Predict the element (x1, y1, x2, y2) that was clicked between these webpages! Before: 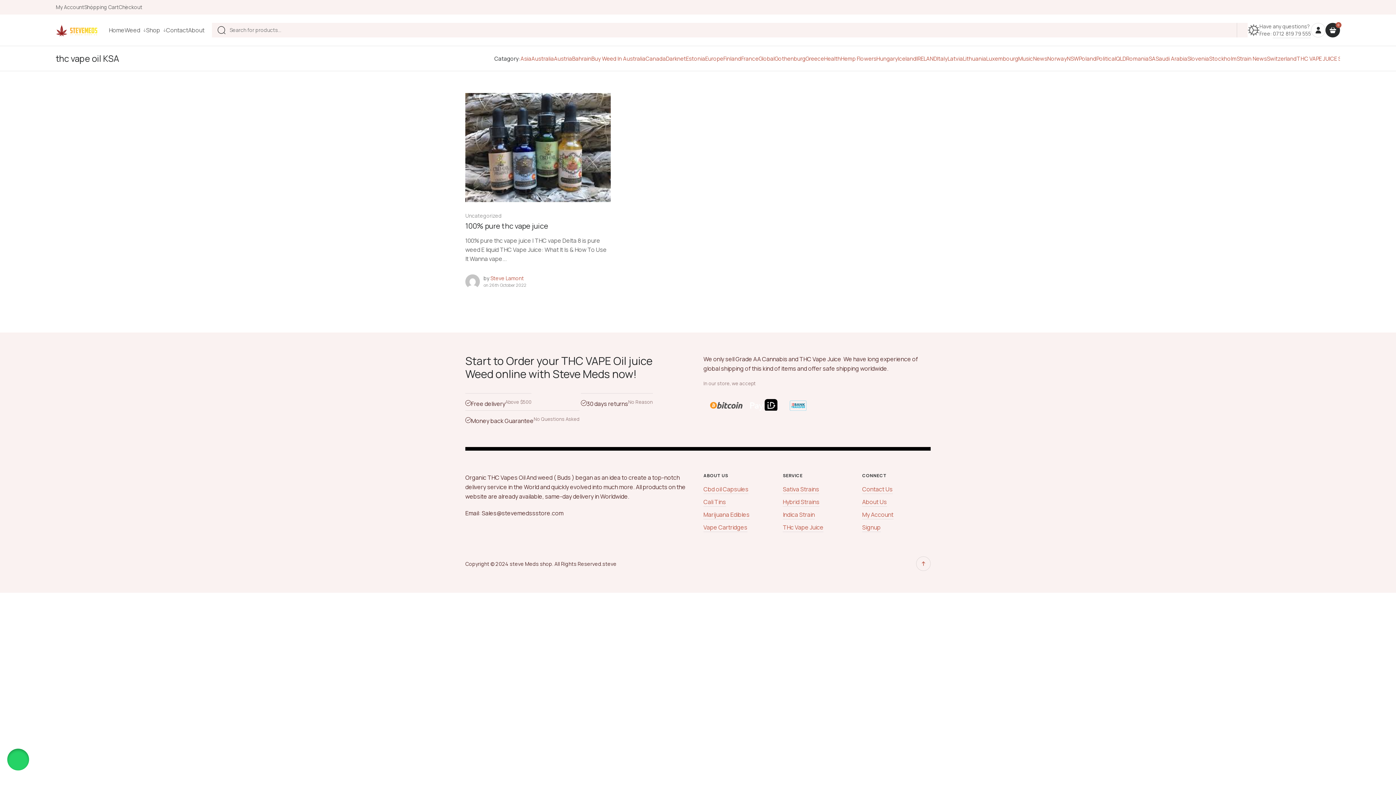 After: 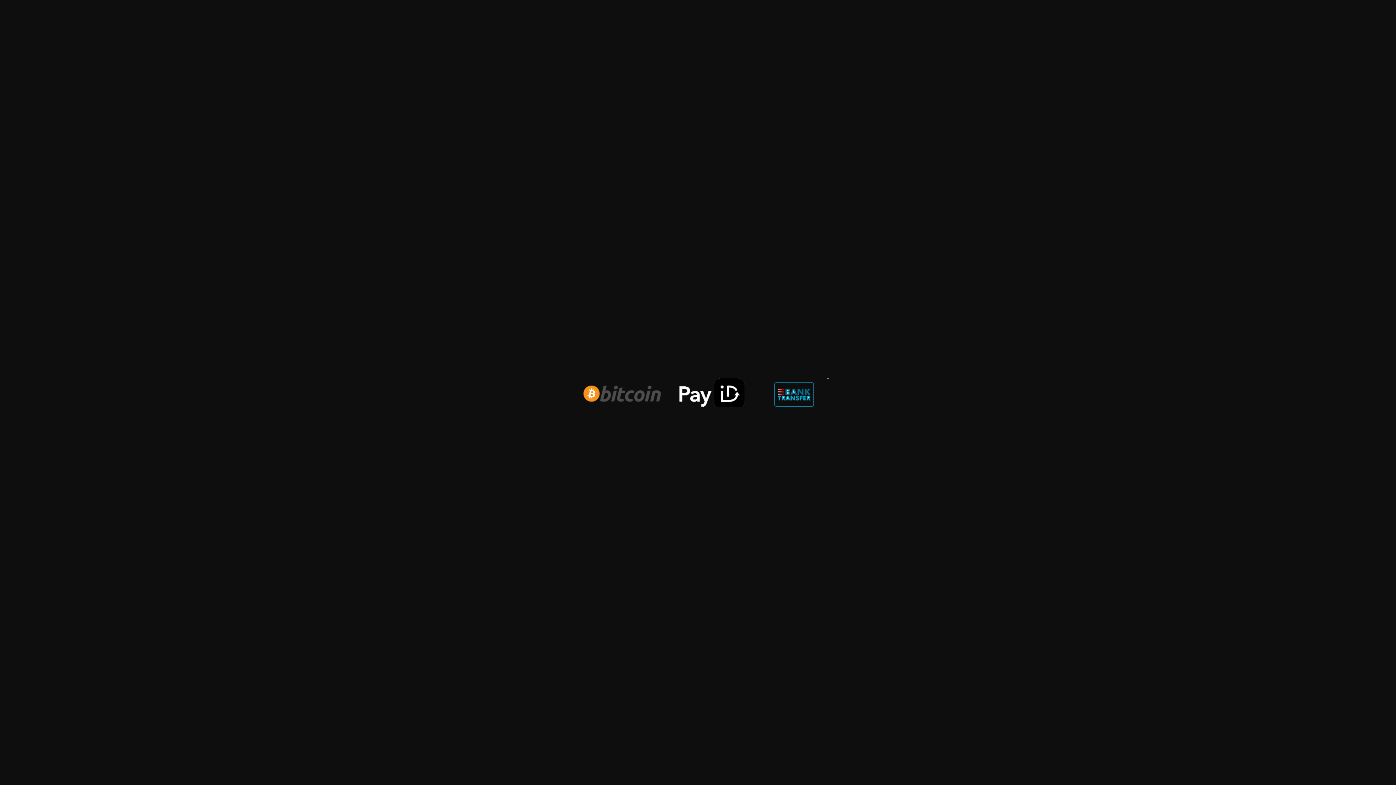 Action: bbox: (703, 394, 812, 402)